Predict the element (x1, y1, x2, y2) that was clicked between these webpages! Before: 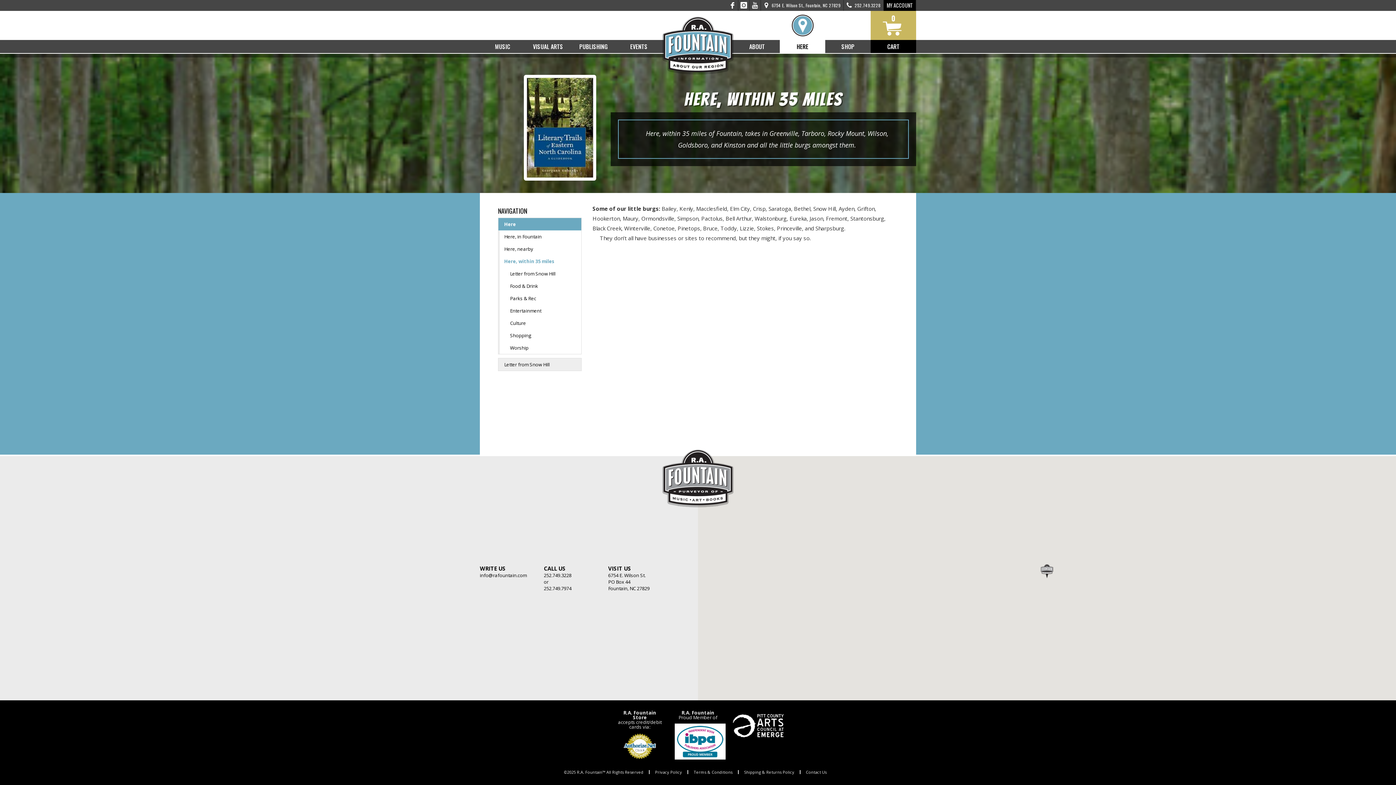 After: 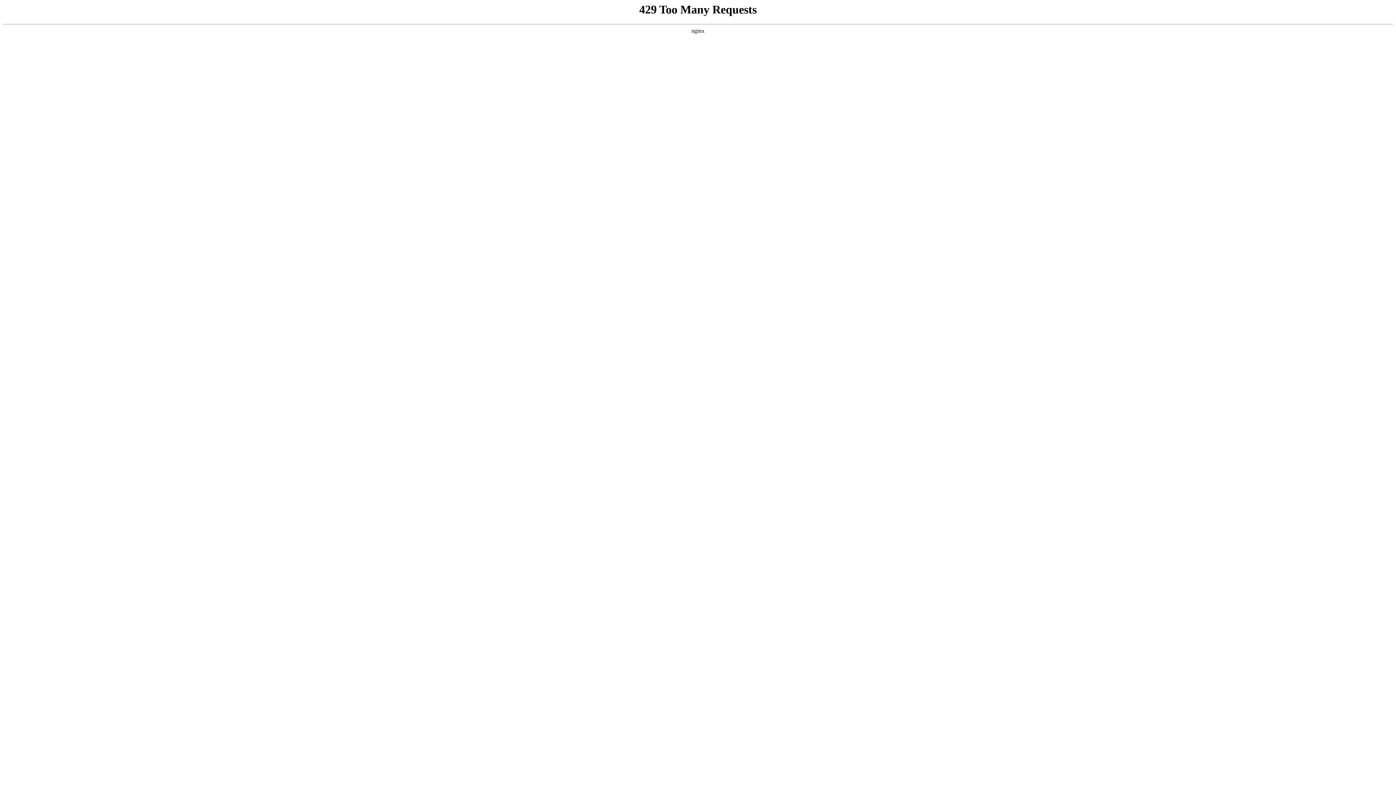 Action: label: Culture bbox: (498, 317, 581, 329)